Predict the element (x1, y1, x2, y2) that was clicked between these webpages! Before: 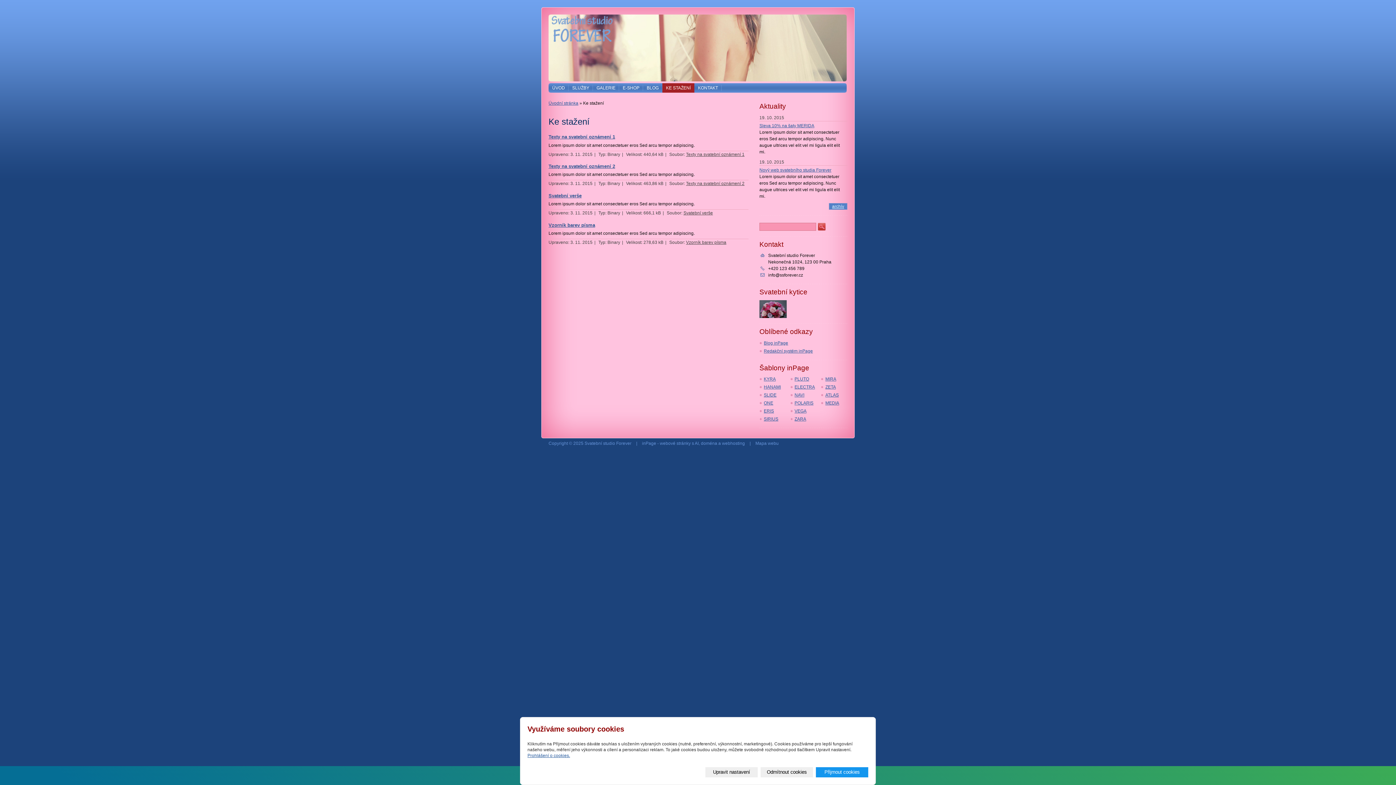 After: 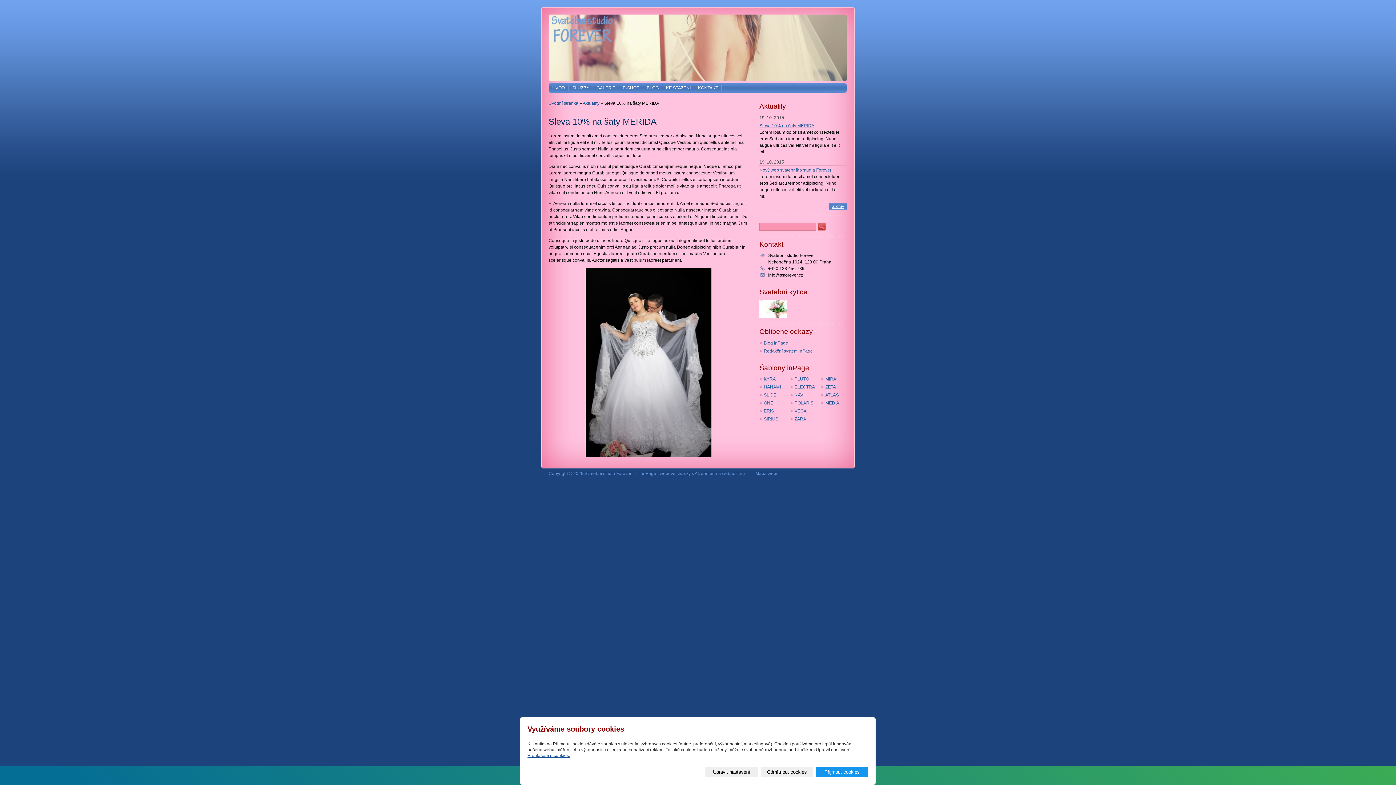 Action: label: Sleva 10% na šaty MERIDA bbox: (759, 123, 814, 128)